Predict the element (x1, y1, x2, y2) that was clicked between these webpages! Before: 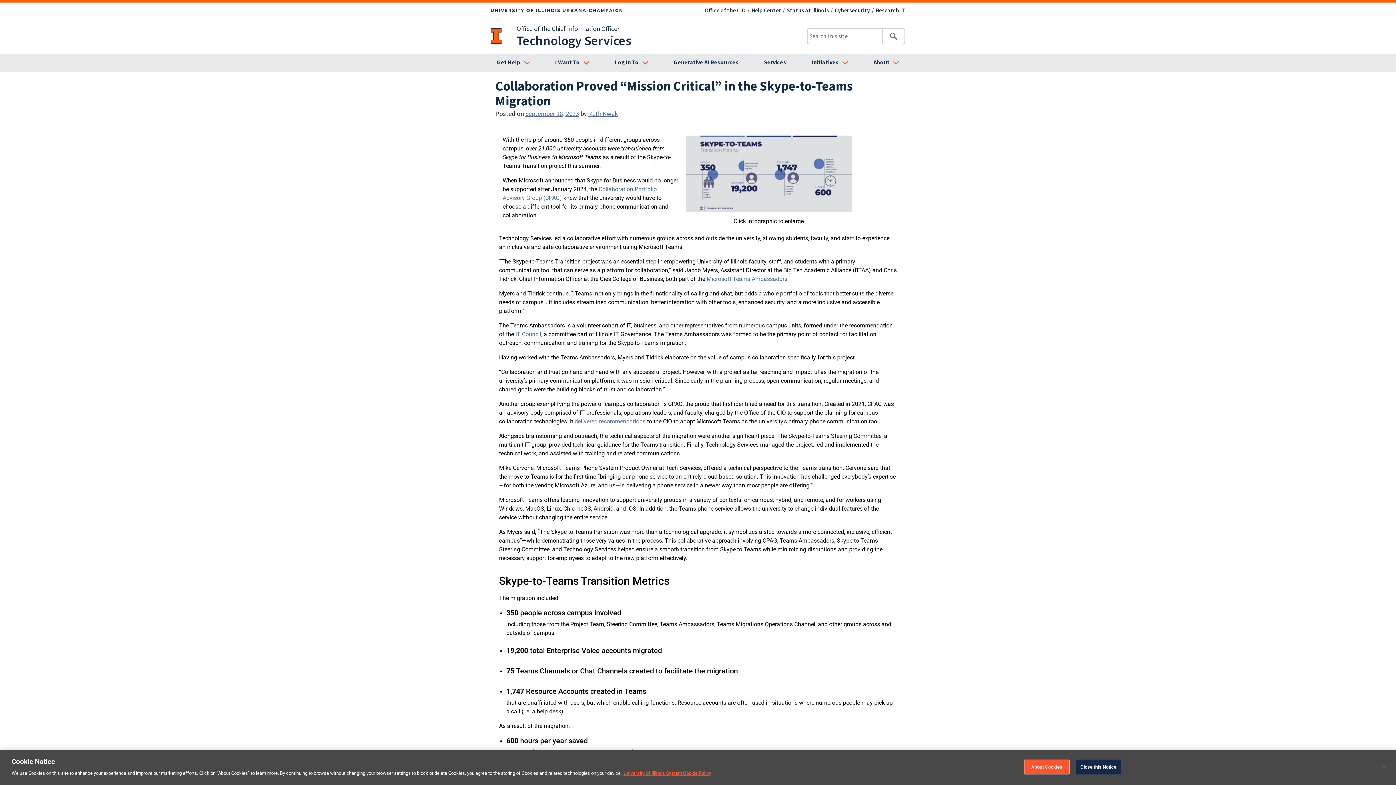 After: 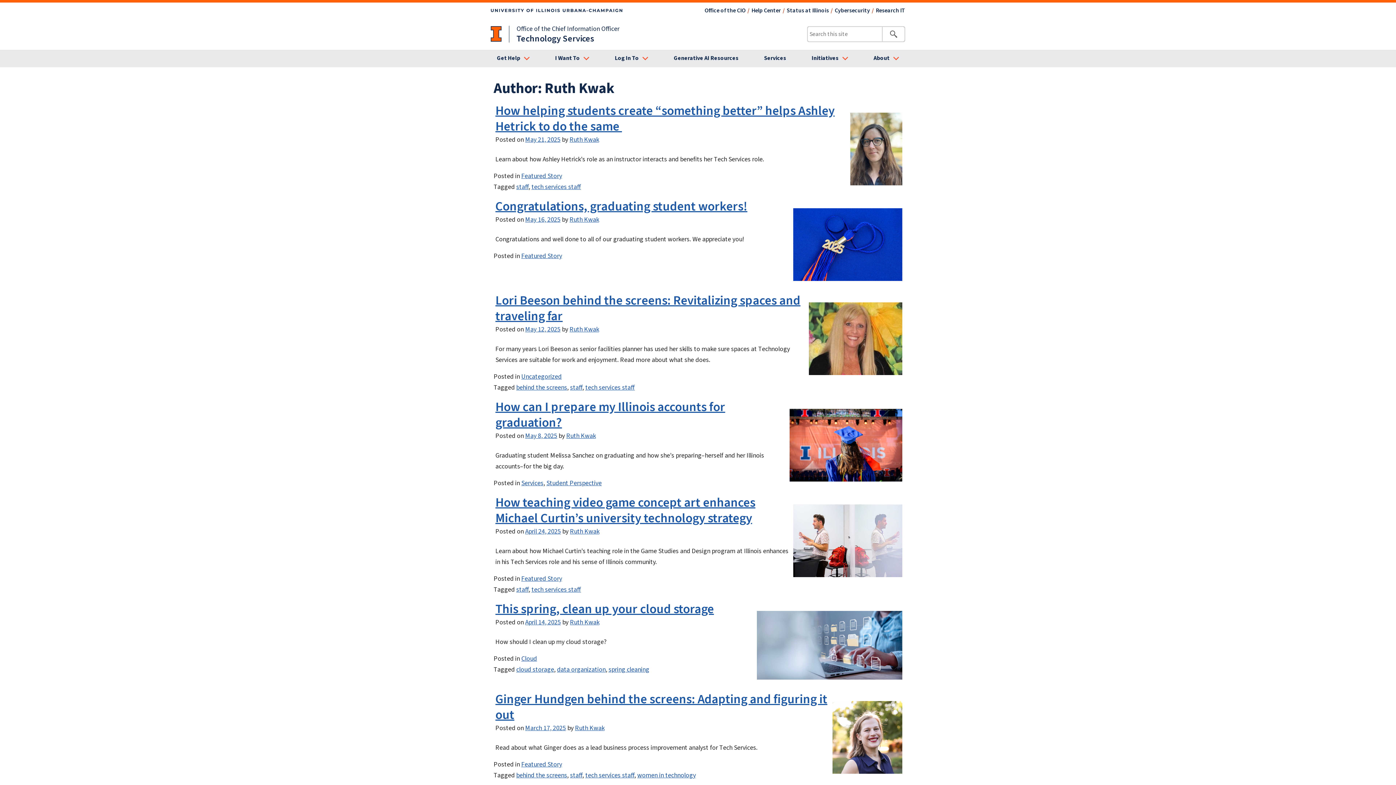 Action: bbox: (588, 109, 617, 118) label: Ruth Kwak